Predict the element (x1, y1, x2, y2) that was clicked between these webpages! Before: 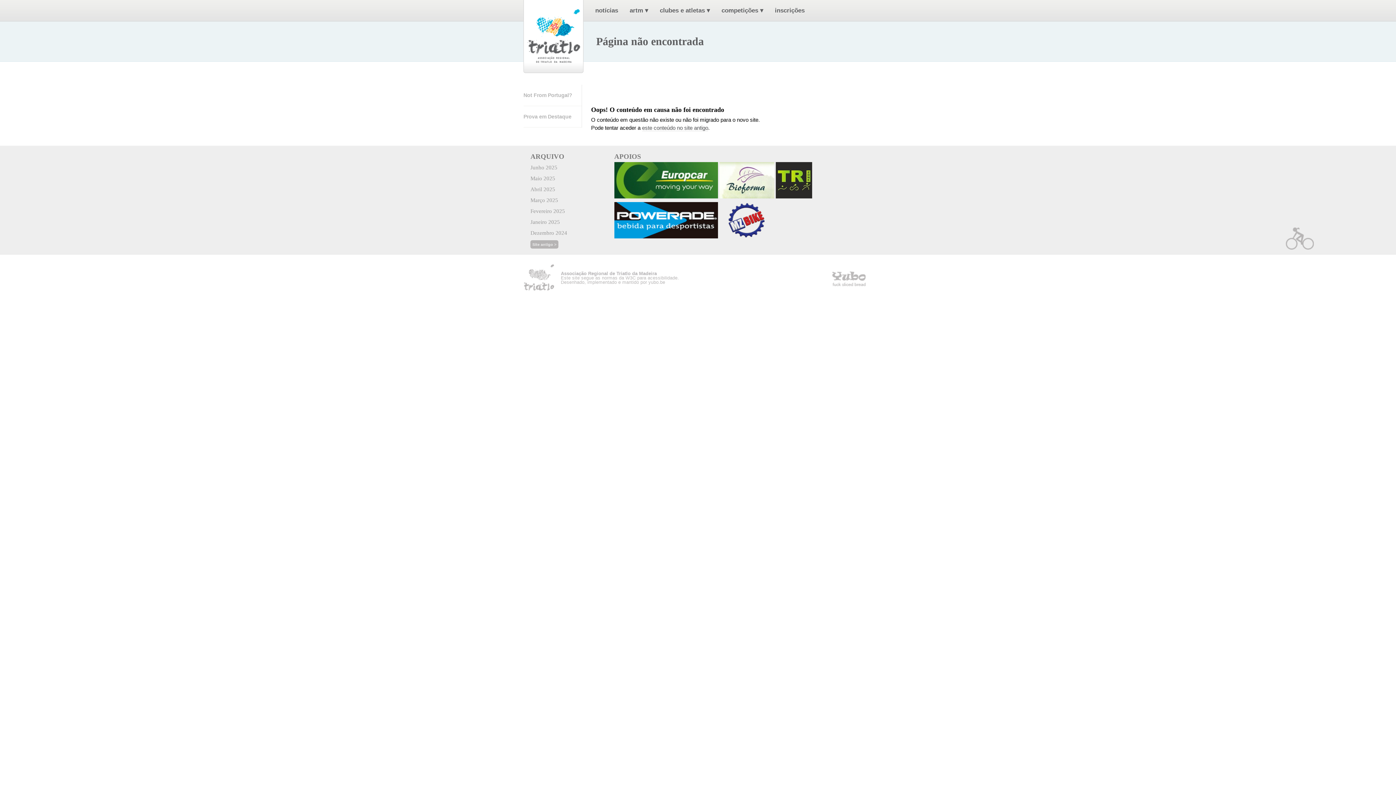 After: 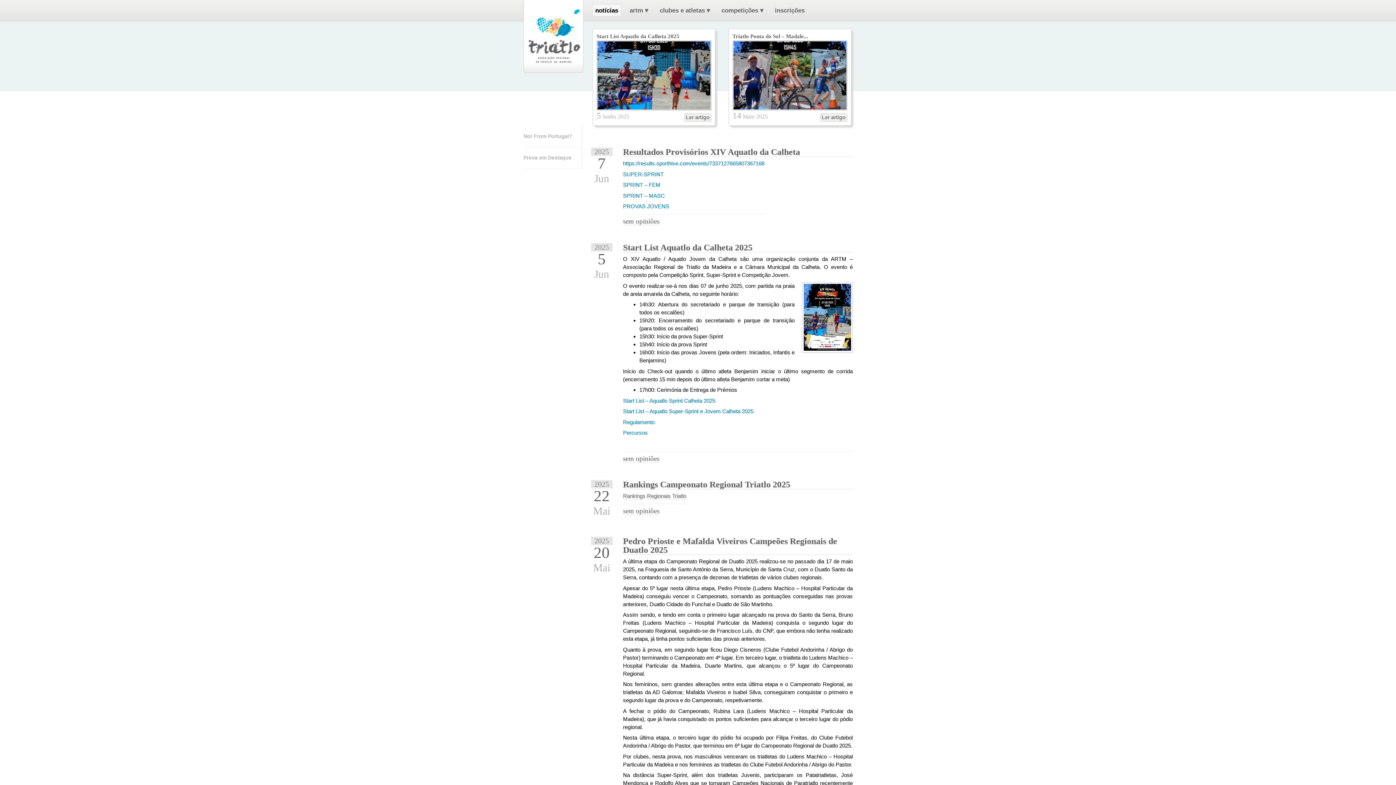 Action: label: notícias bbox: (592, 4, 621, 16)